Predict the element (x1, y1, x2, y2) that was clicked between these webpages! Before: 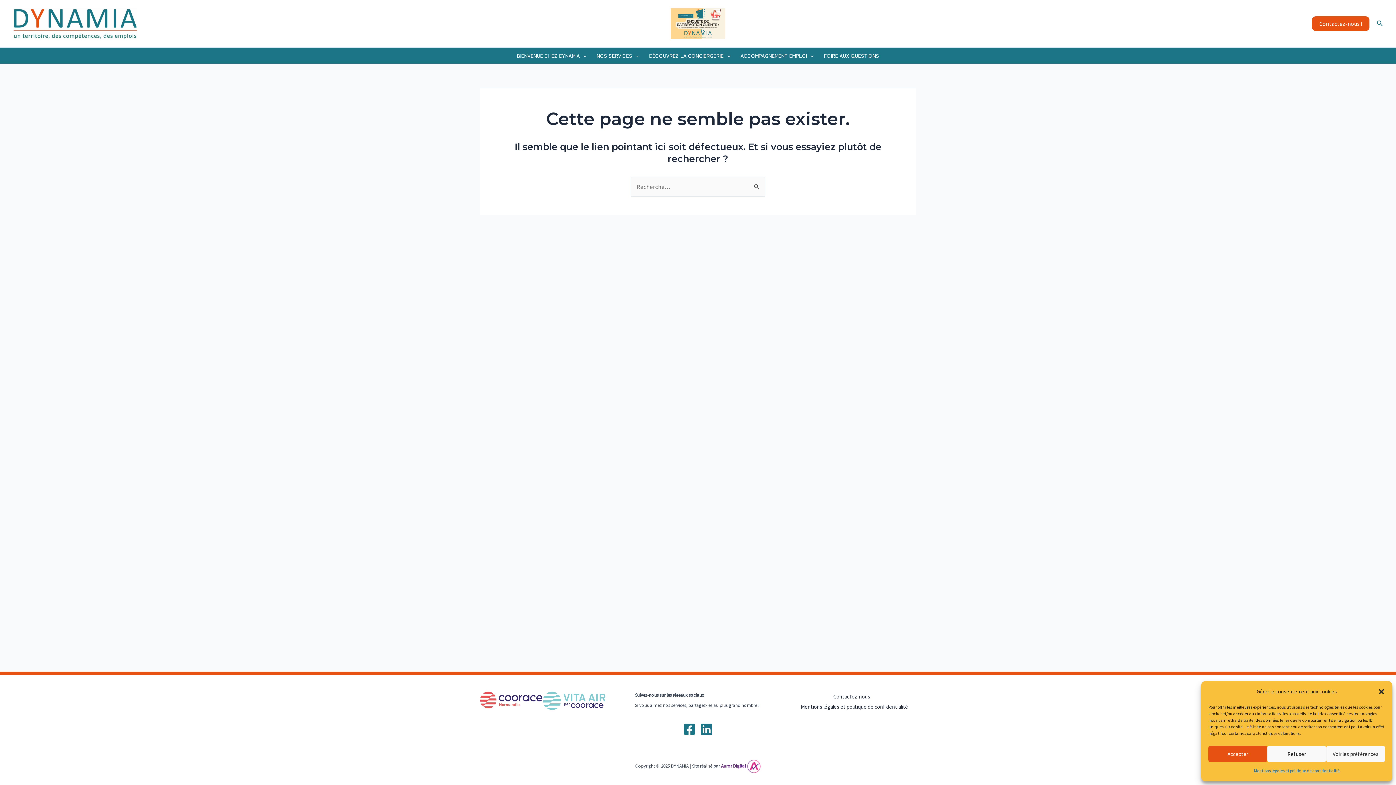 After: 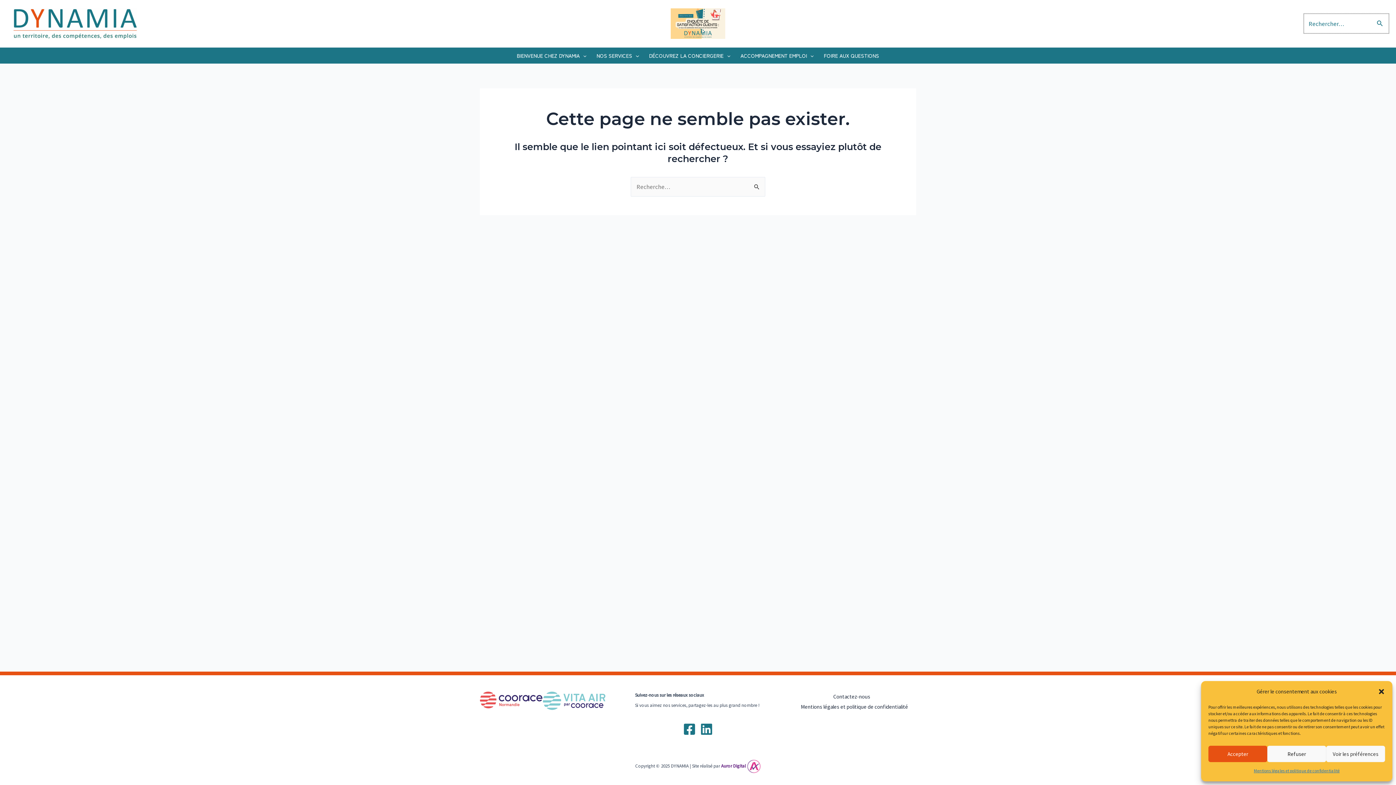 Action: label: Search button bbox: (1377, 18, 1383, 28)